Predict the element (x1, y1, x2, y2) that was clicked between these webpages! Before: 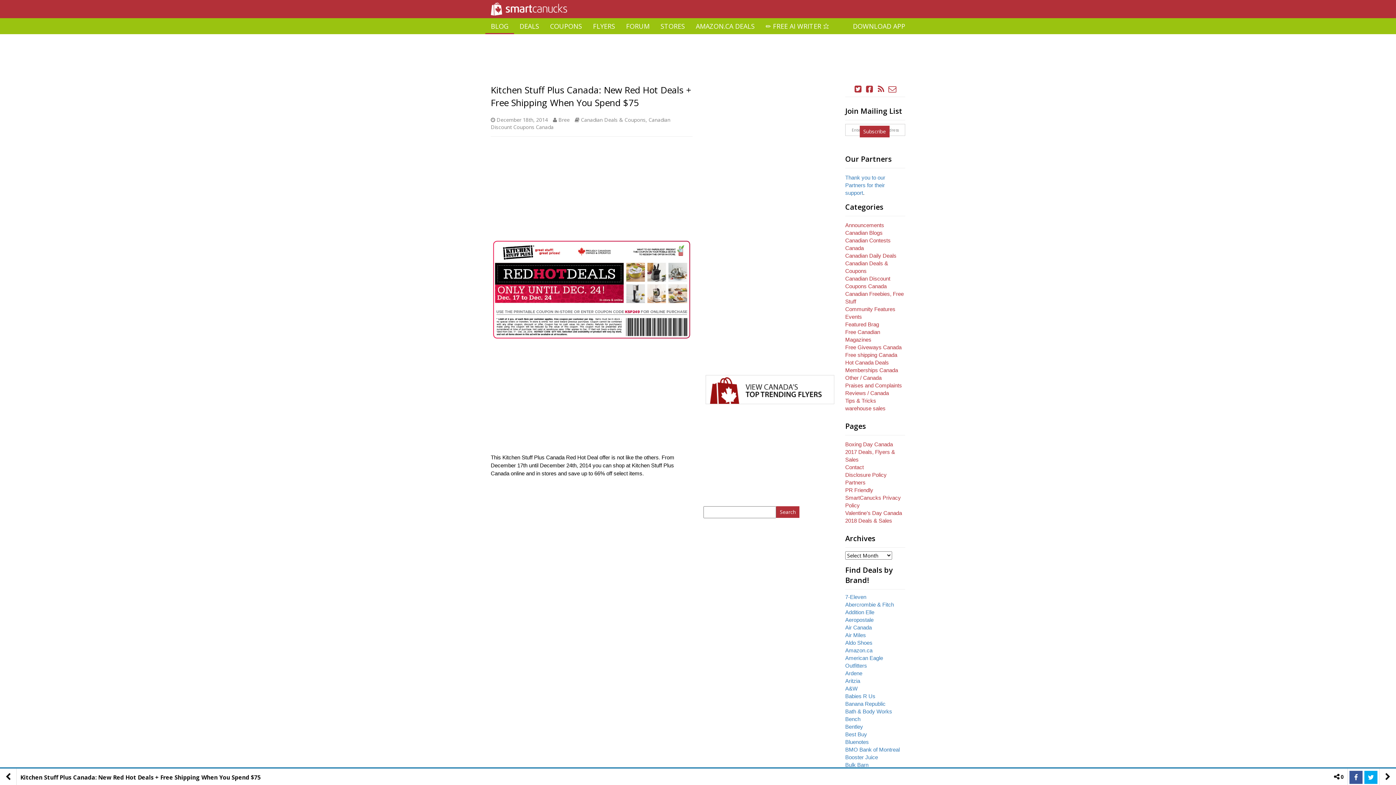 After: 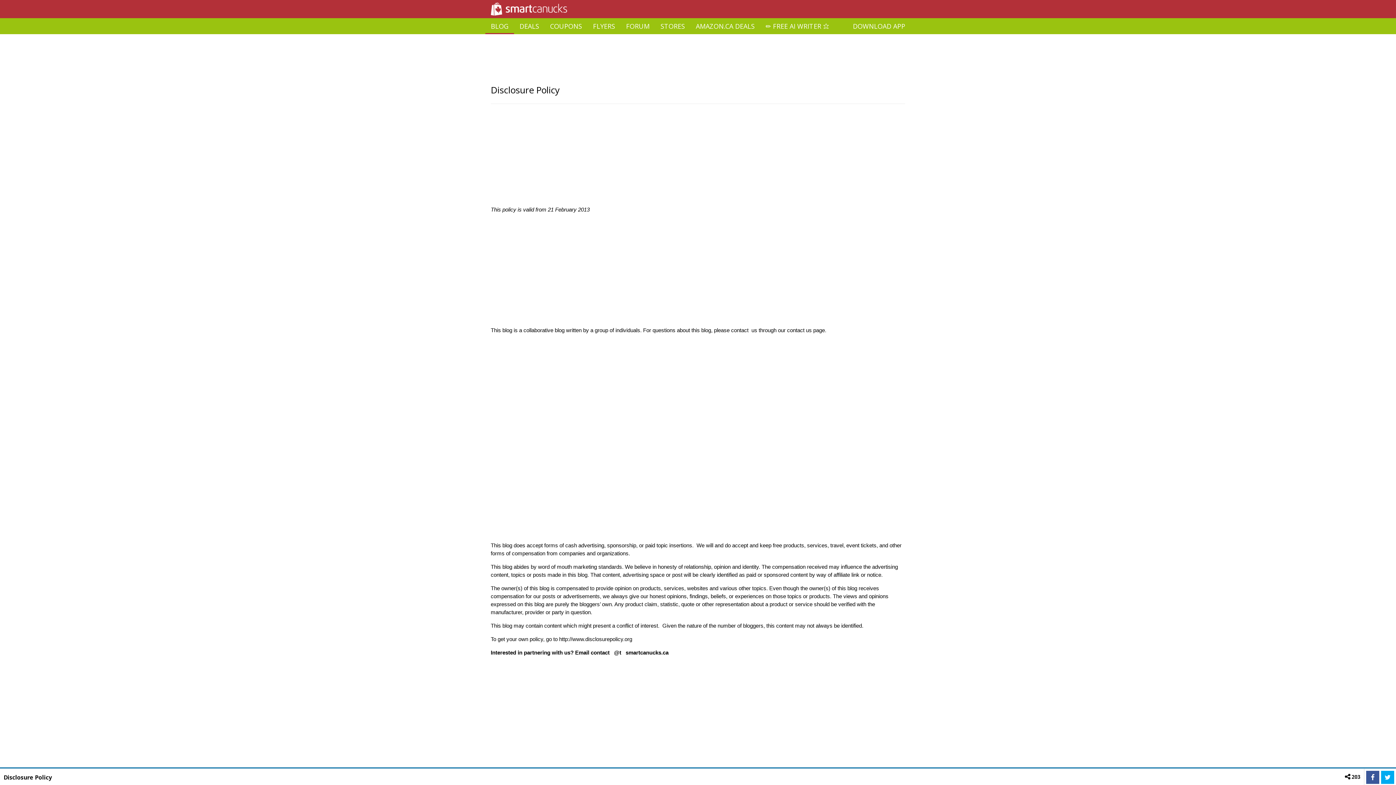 Action: bbox: (845, 472, 886, 478) label: Disclosure Policy